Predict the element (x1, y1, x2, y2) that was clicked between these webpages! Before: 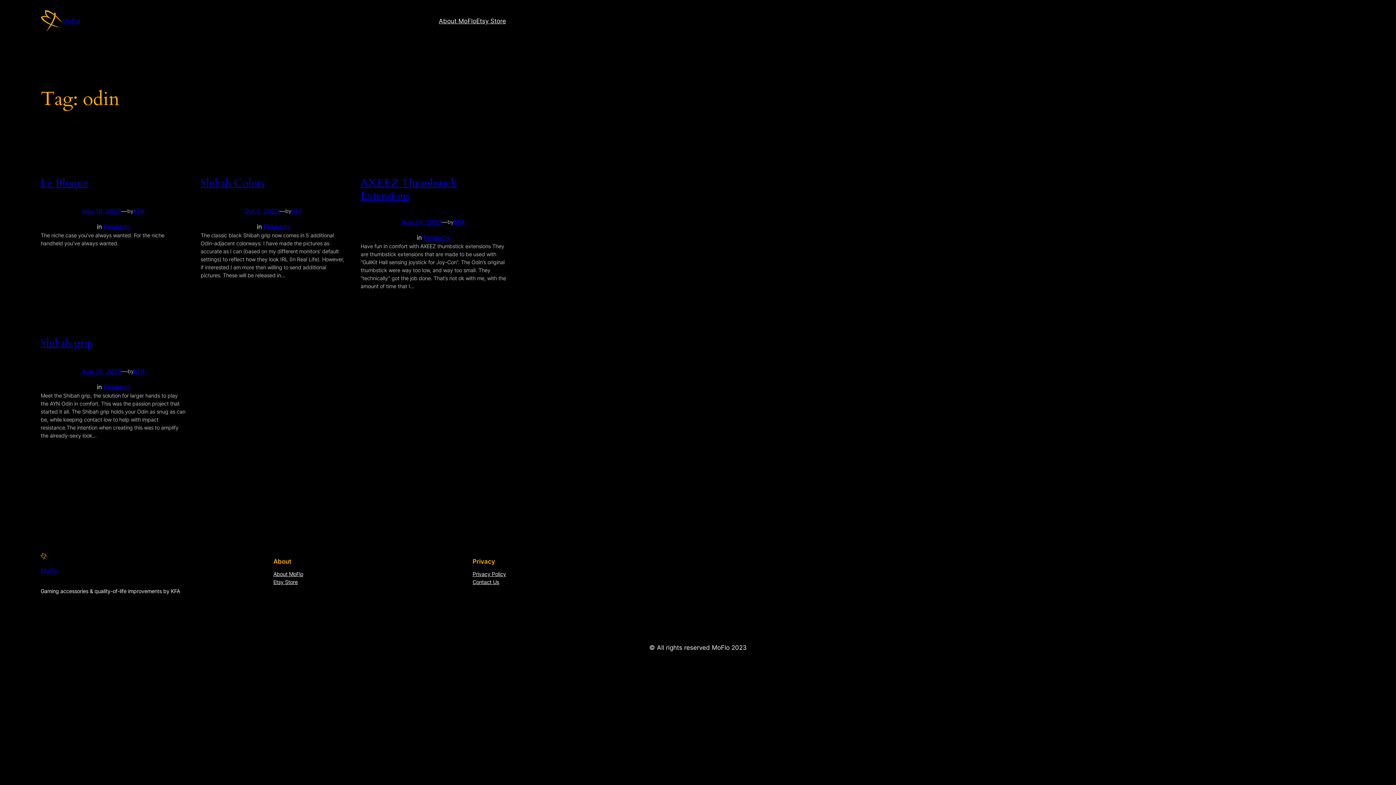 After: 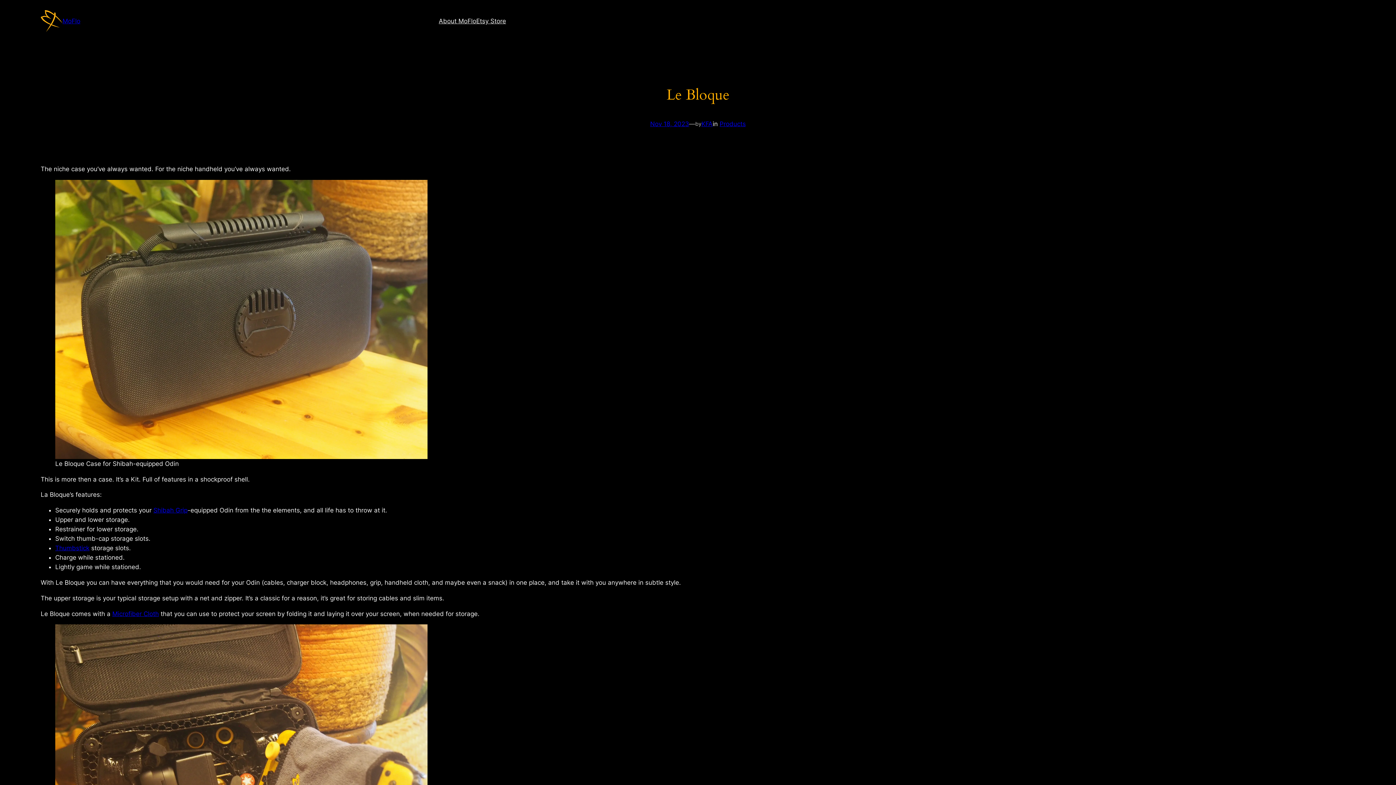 Action: bbox: (40, 175, 88, 190) label: Le Bloque